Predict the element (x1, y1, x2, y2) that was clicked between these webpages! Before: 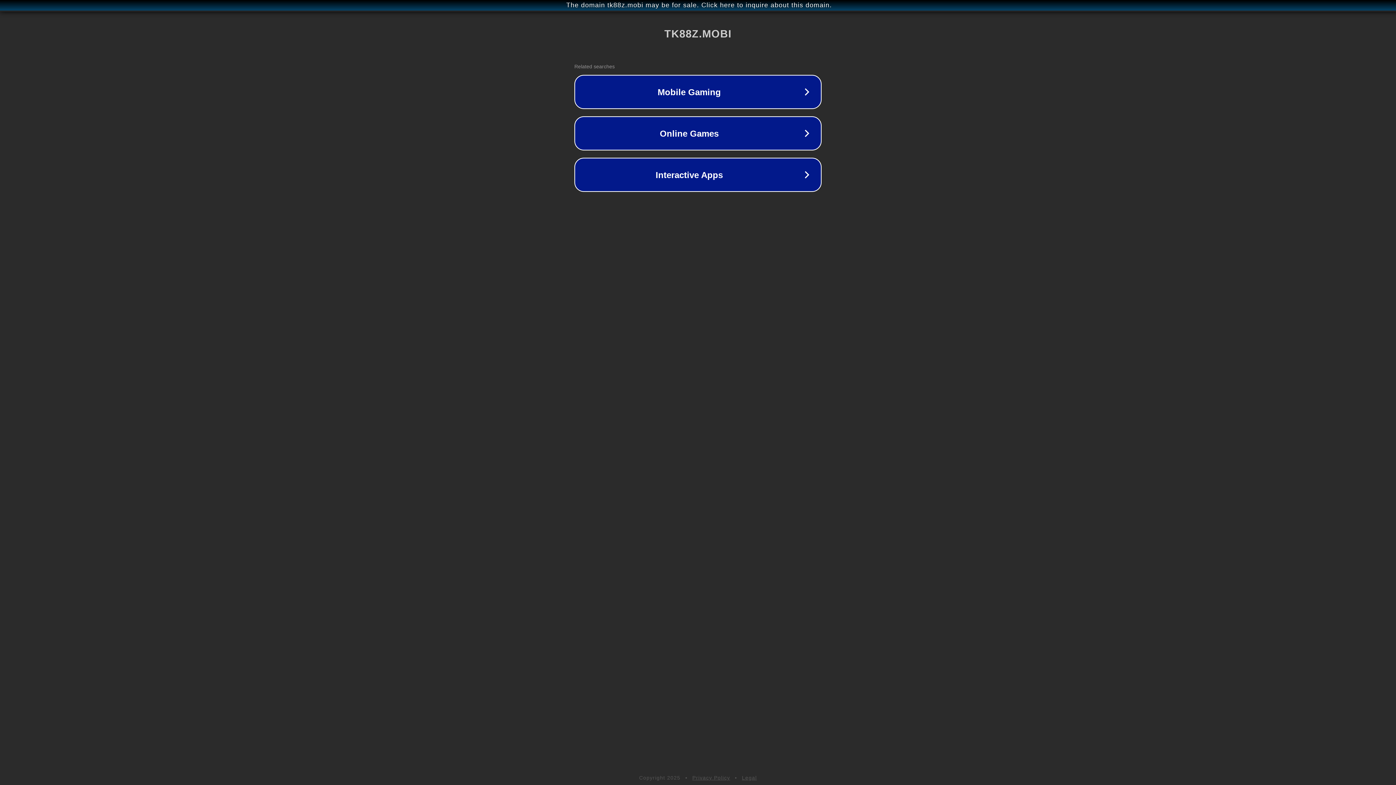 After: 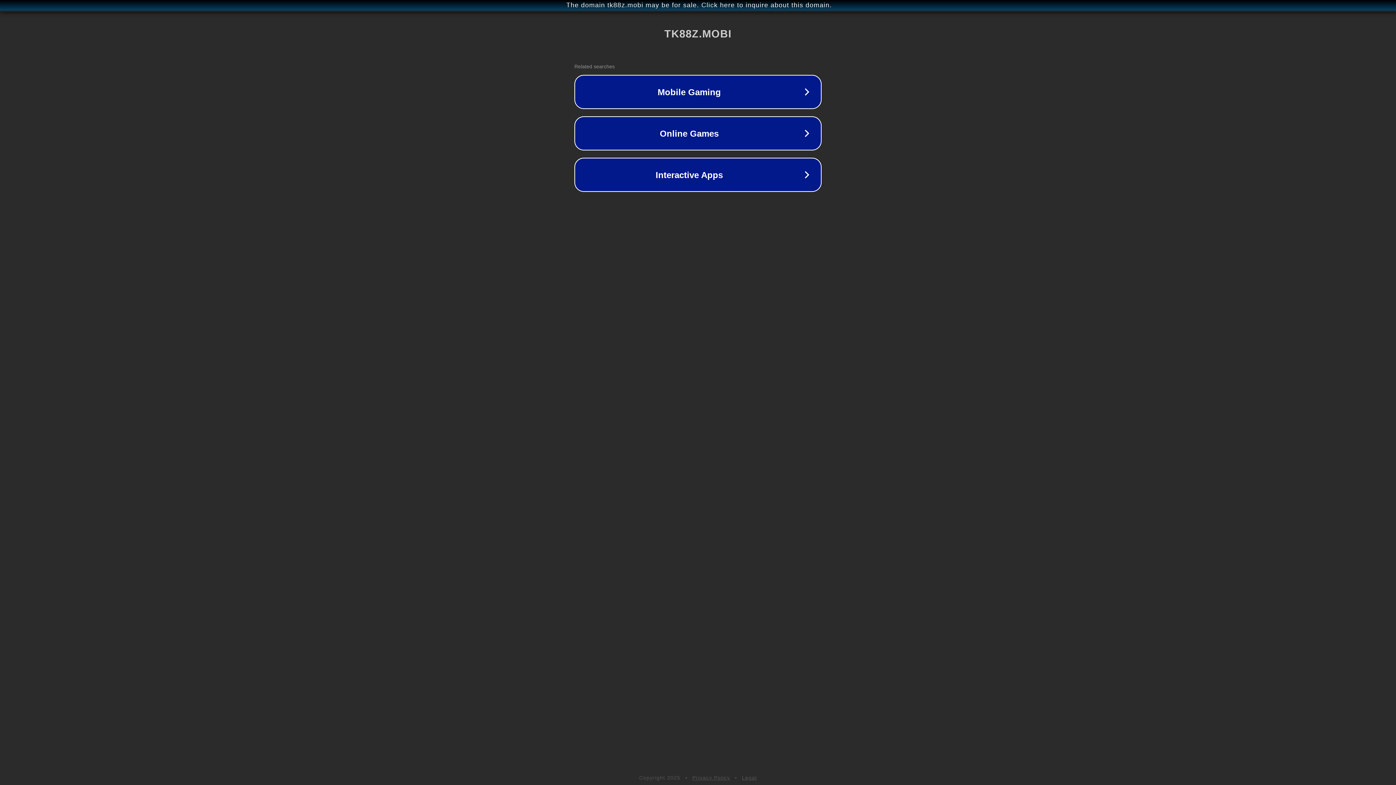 Action: label: Legal bbox: (742, 775, 757, 781)